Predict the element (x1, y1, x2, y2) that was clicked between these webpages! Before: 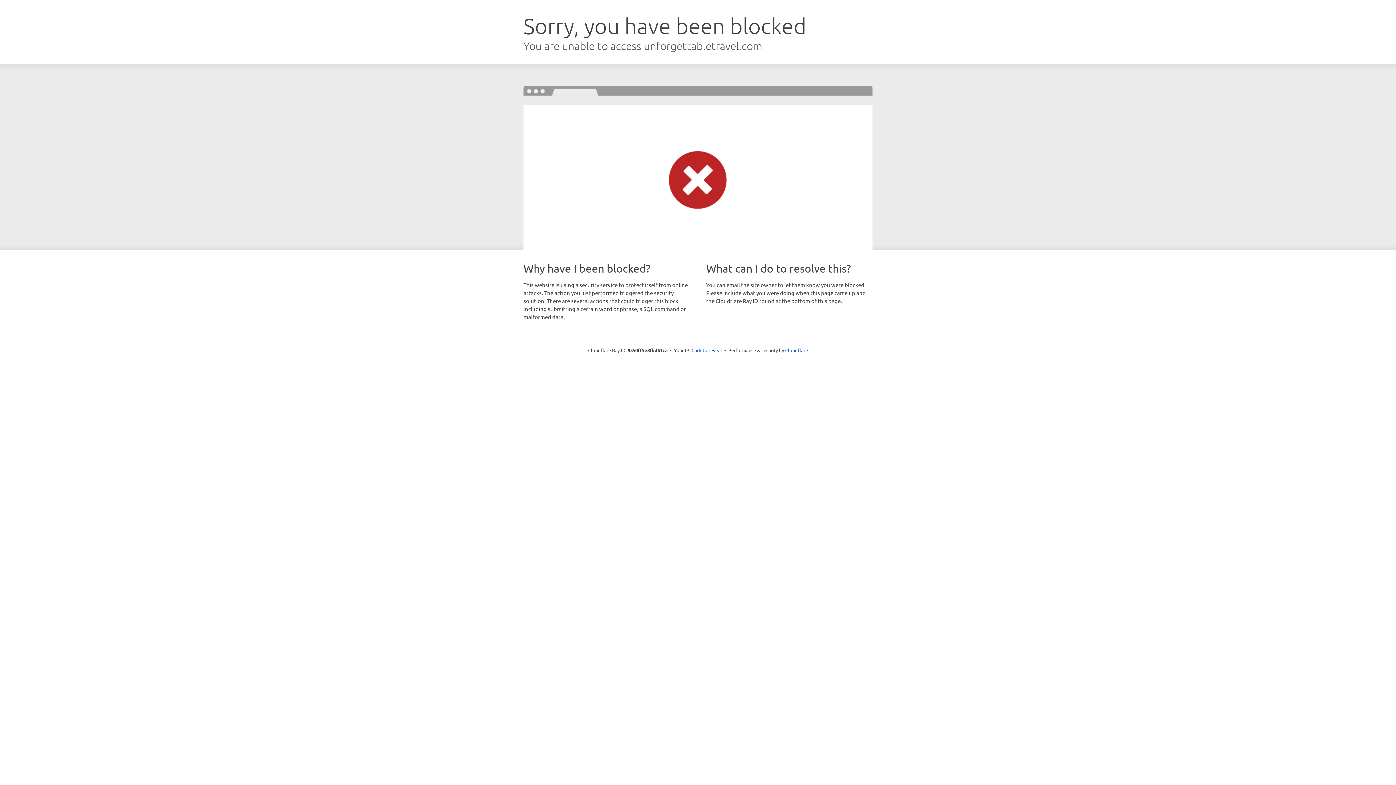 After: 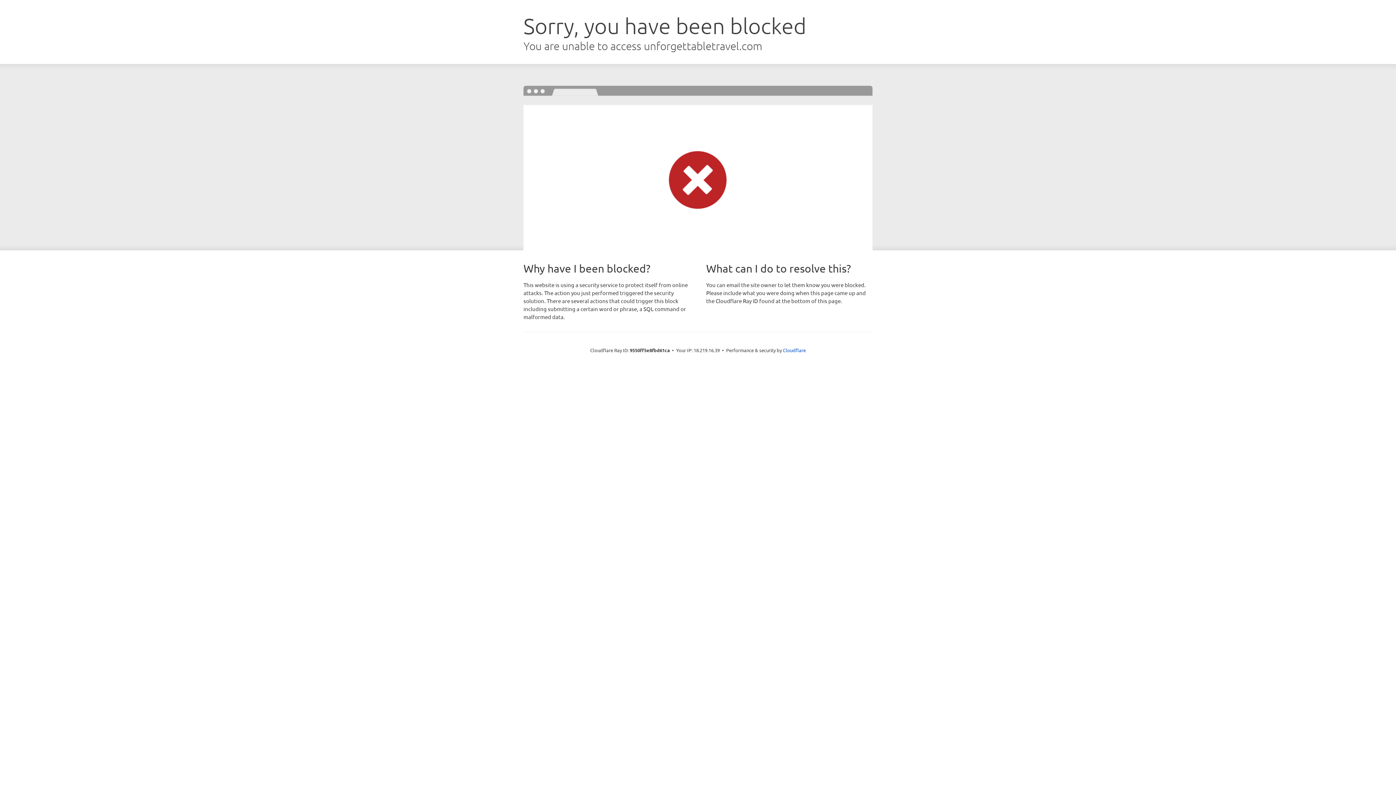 Action: label: Click to reveal bbox: (691, 346, 722, 353)